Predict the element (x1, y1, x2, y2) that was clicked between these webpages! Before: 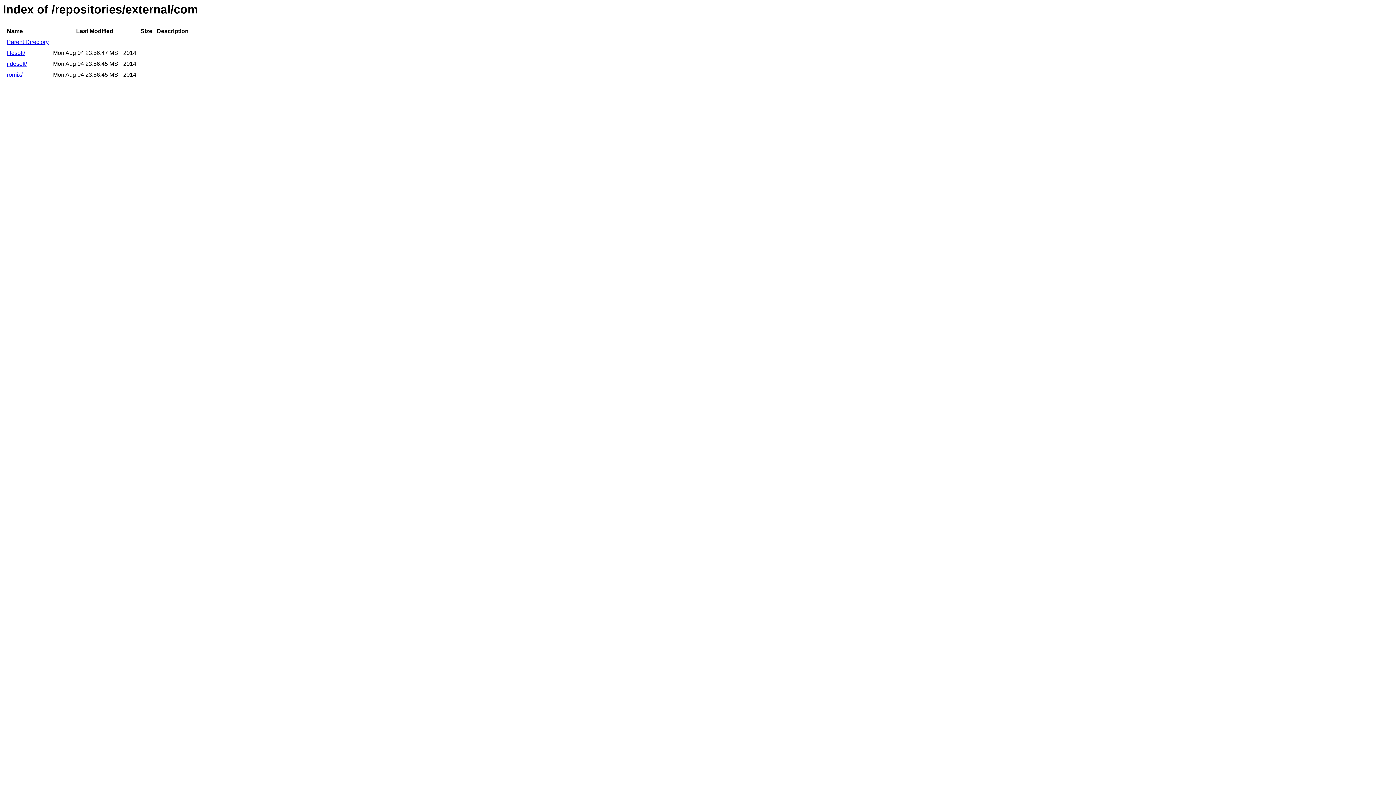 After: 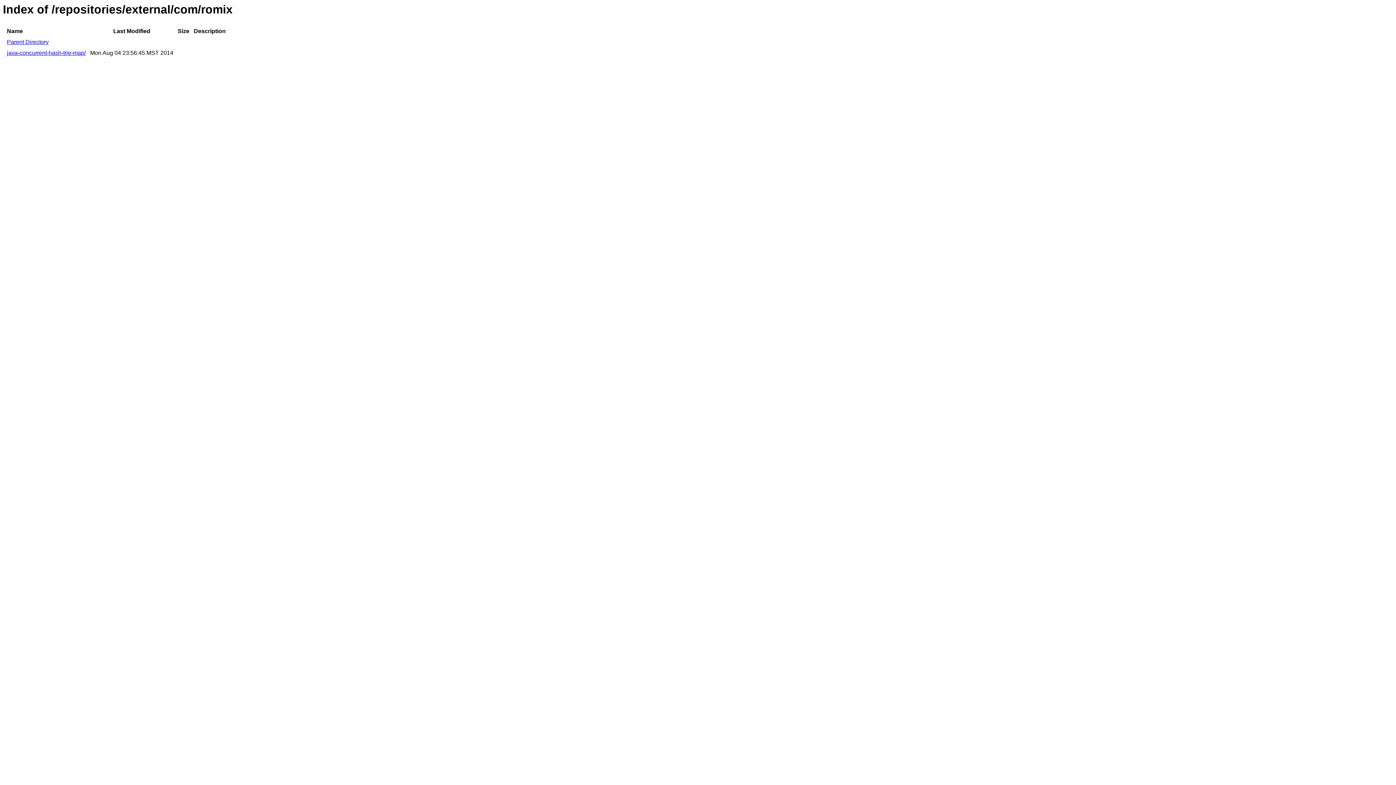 Action: bbox: (6, 71, 22, 77) label: romix/